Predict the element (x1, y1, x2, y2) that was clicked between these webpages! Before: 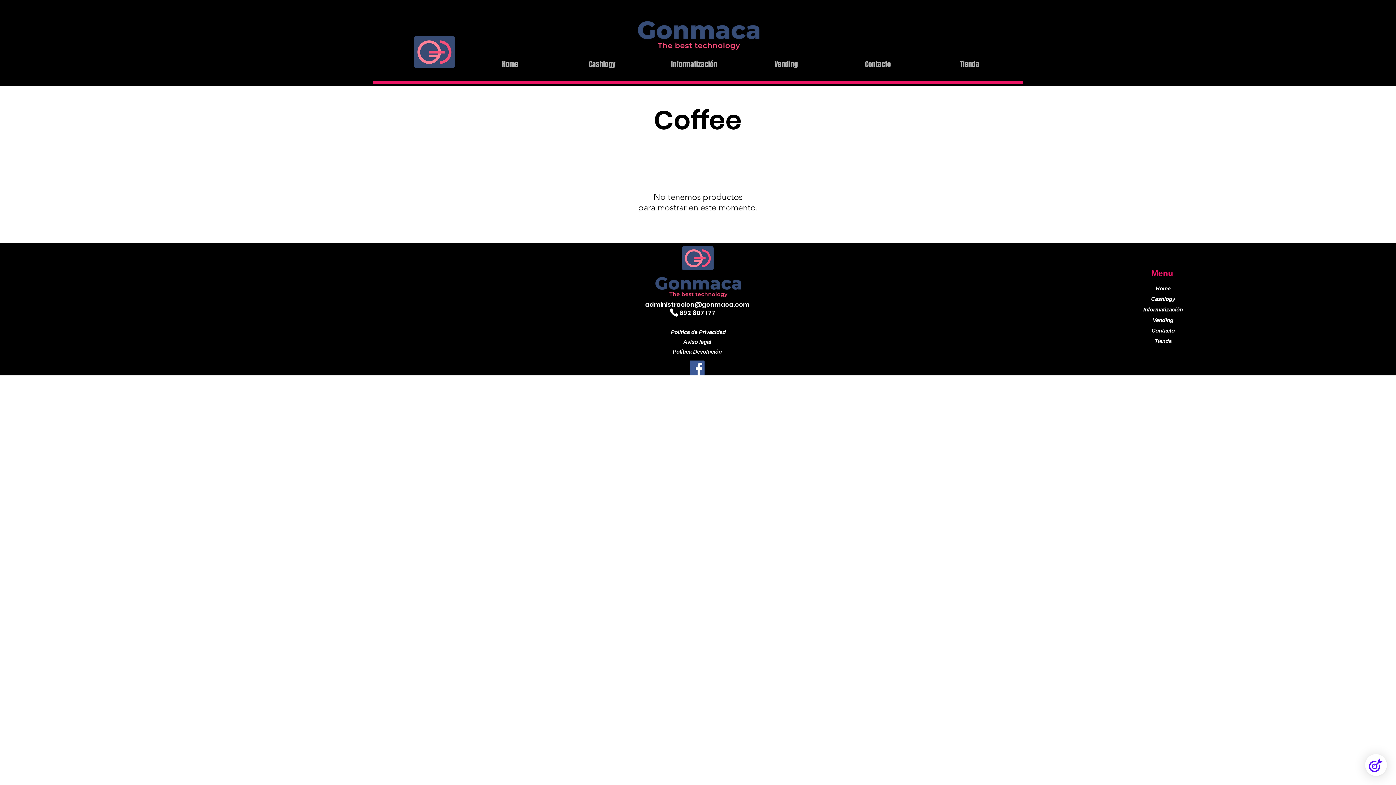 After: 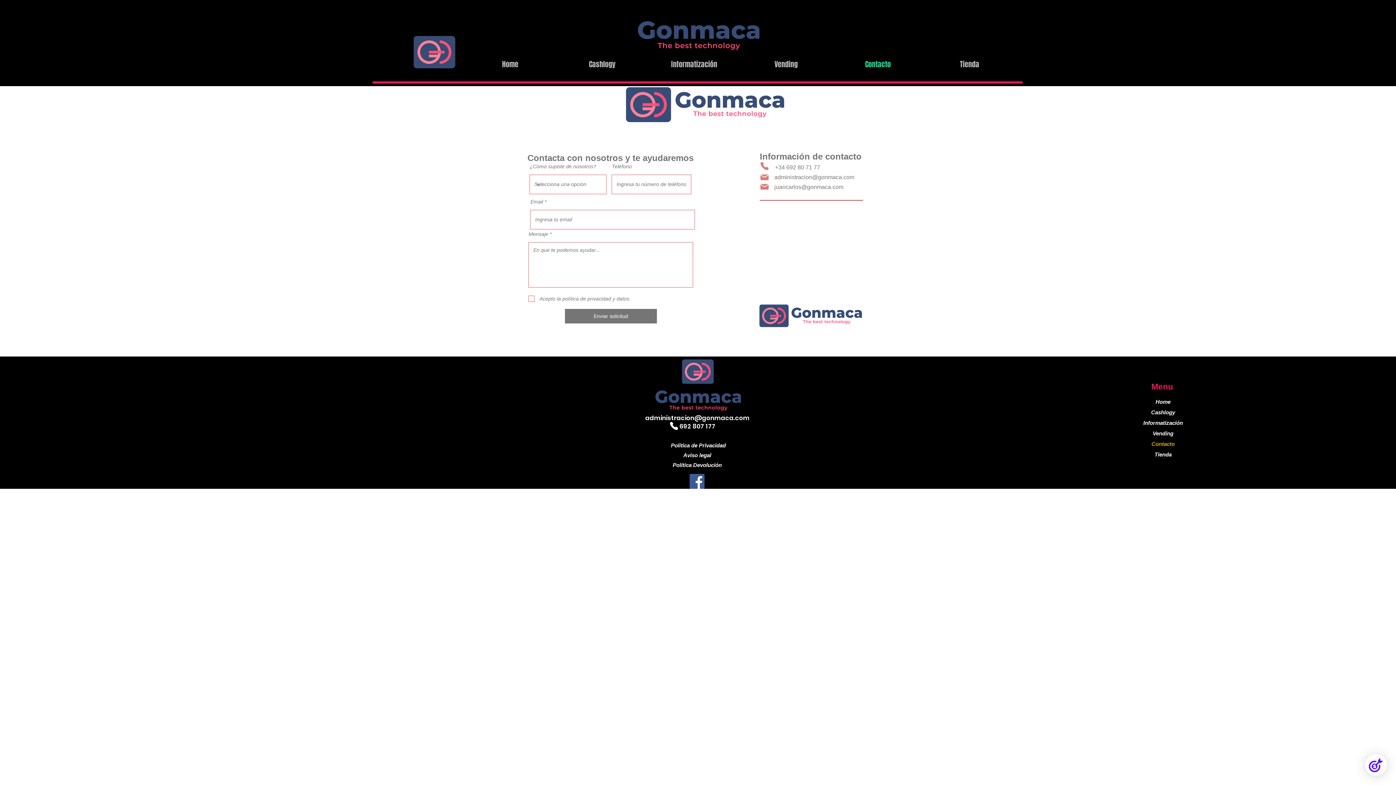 Action: bbox: (832, 52, 924, 76) label: Contacto